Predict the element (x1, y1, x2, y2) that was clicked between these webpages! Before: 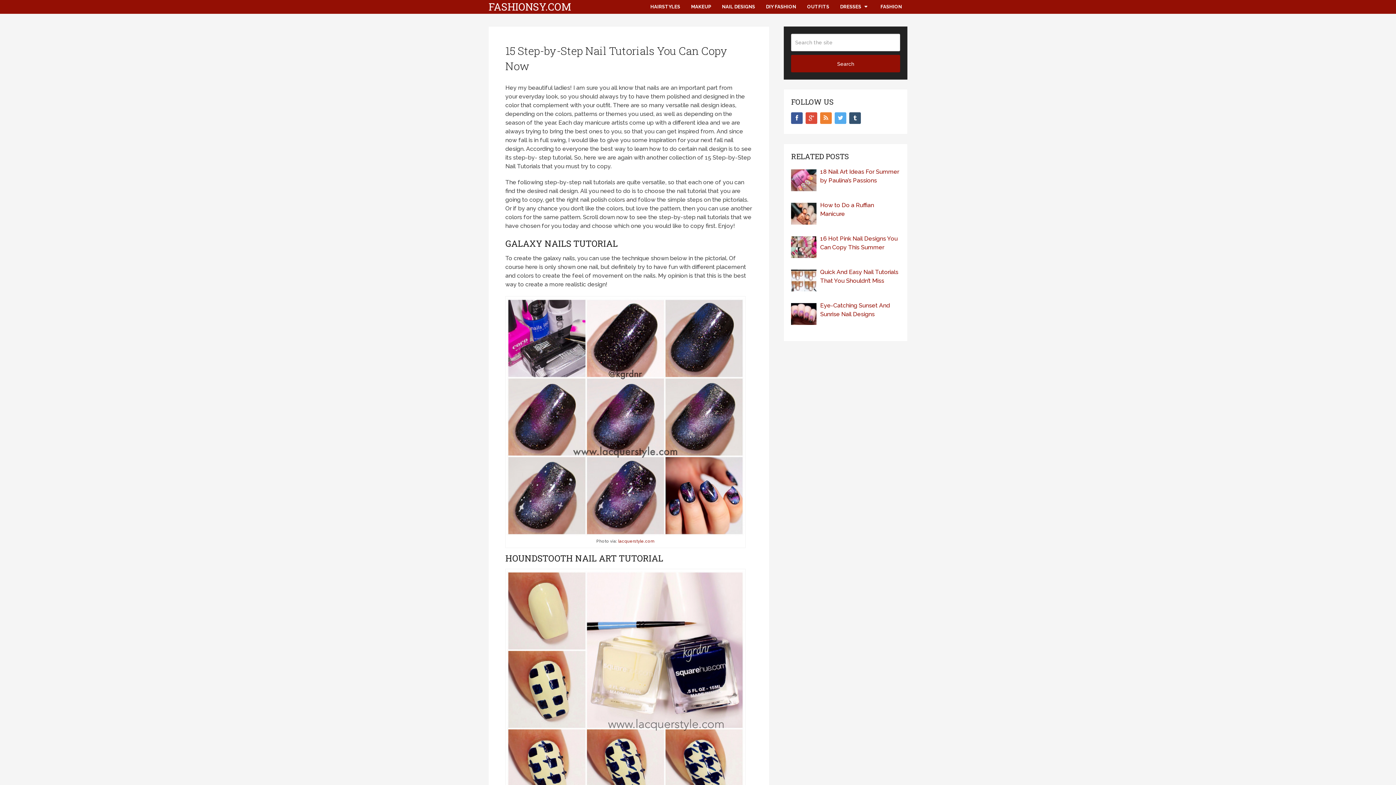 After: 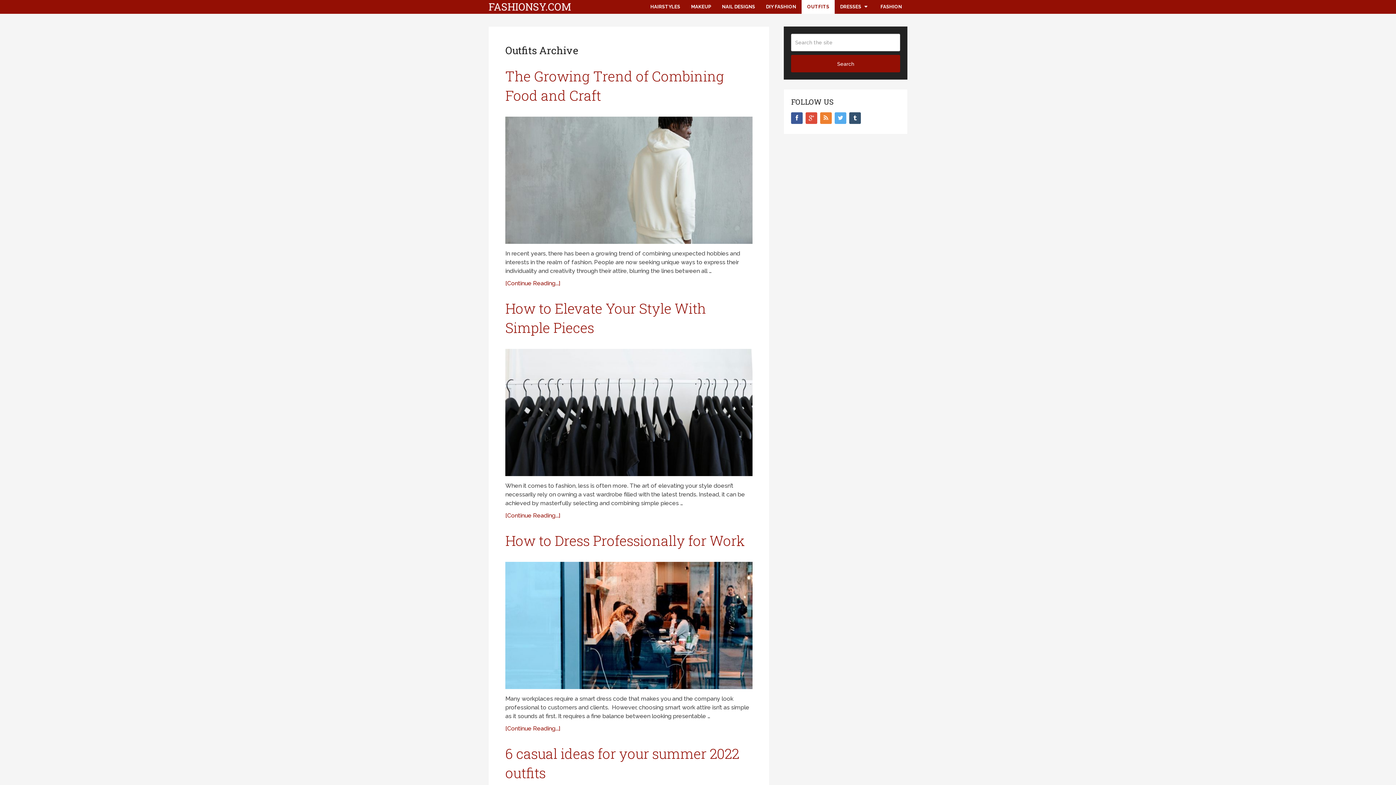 Action: label: OUTFITS bbox: (801, 0, 834, 13)